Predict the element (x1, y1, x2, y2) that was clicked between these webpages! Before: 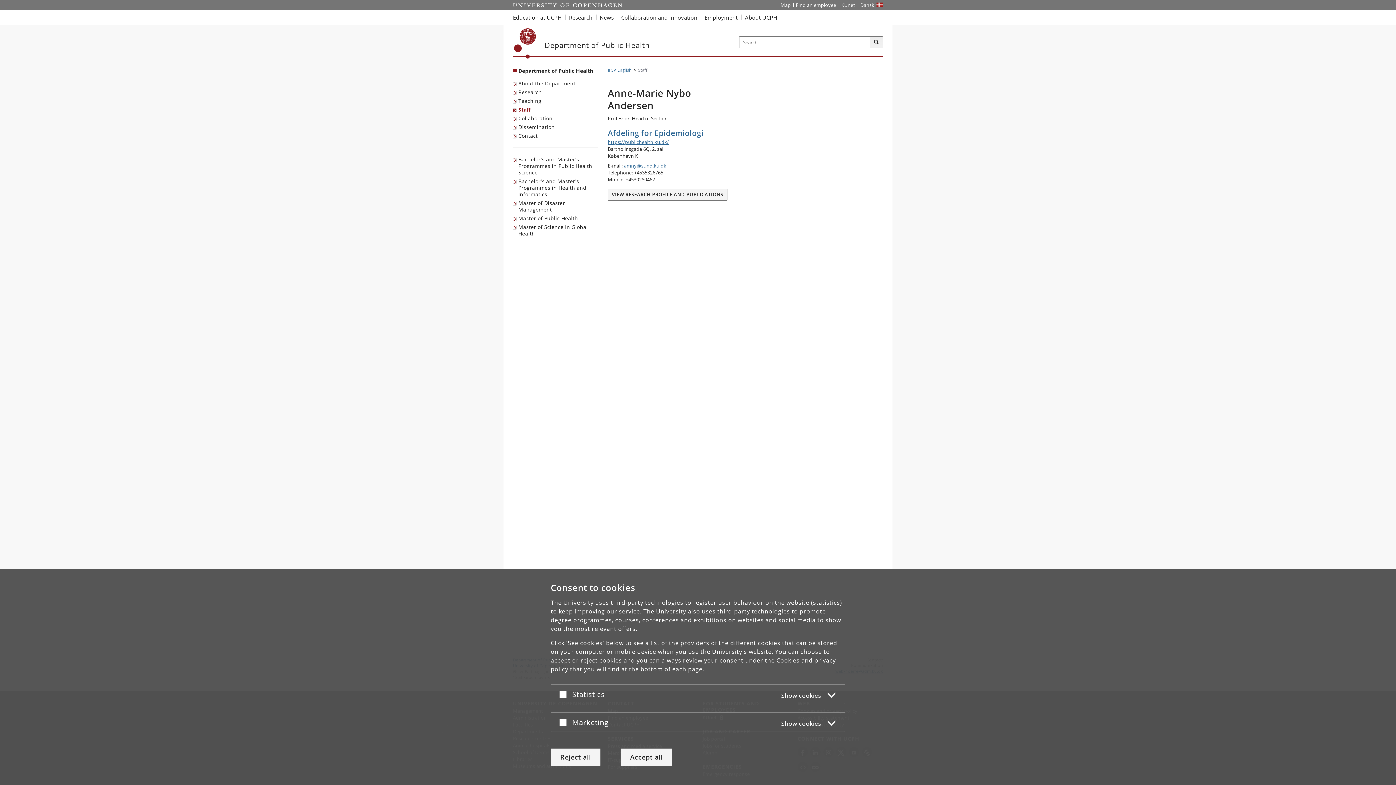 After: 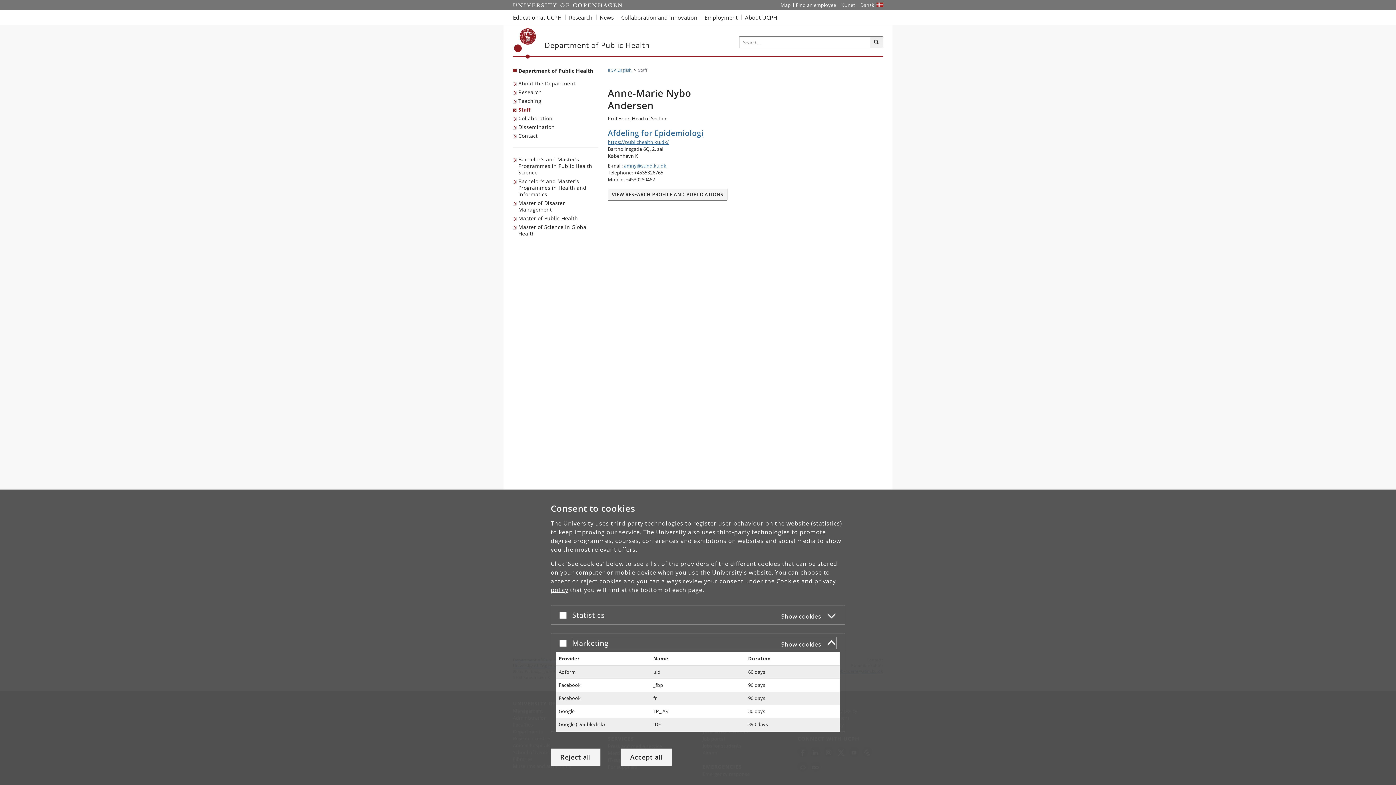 Action: bbox: (572, 716, 836, 728) label: Marketing
Show cookies